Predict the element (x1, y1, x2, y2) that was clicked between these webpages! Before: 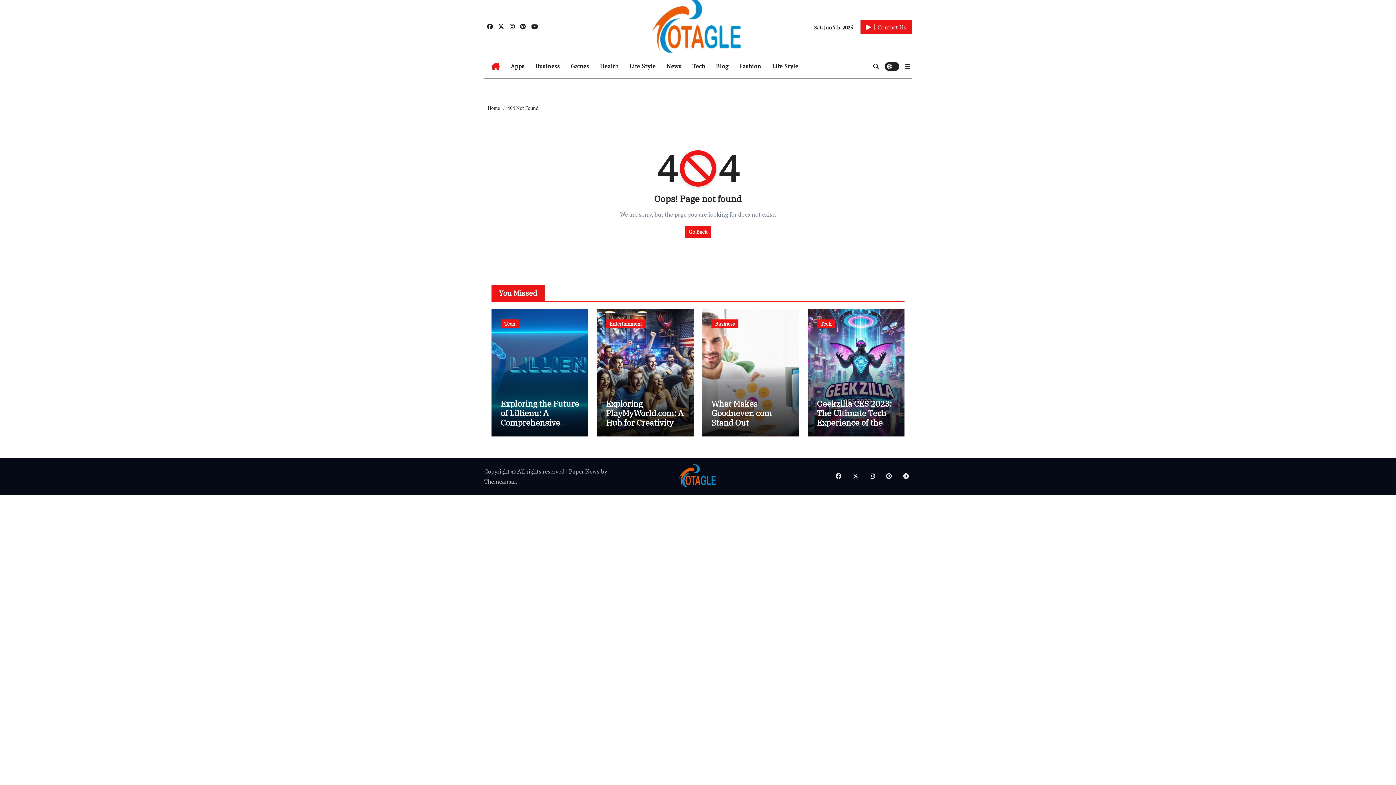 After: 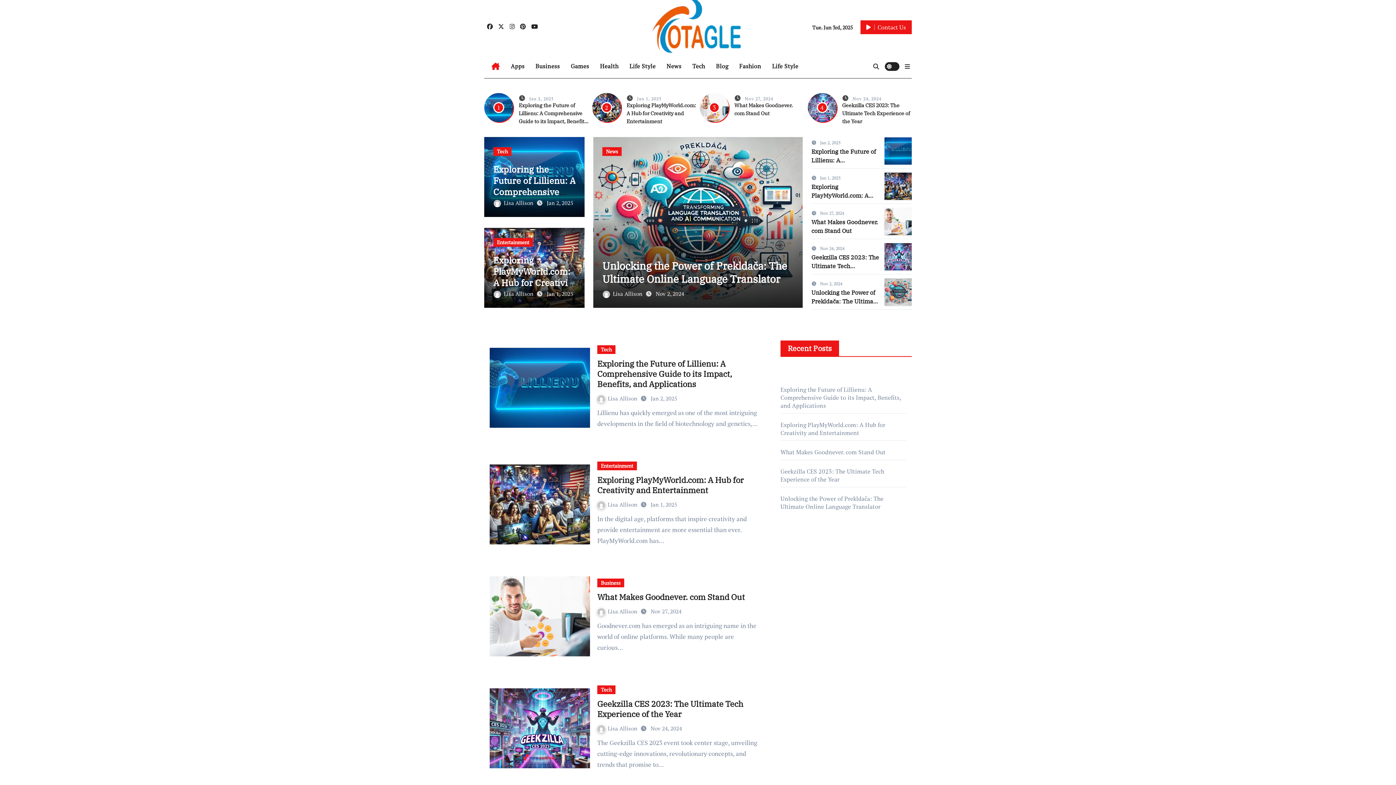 Action: bbox: (488, 104, 500, 111) label: Home